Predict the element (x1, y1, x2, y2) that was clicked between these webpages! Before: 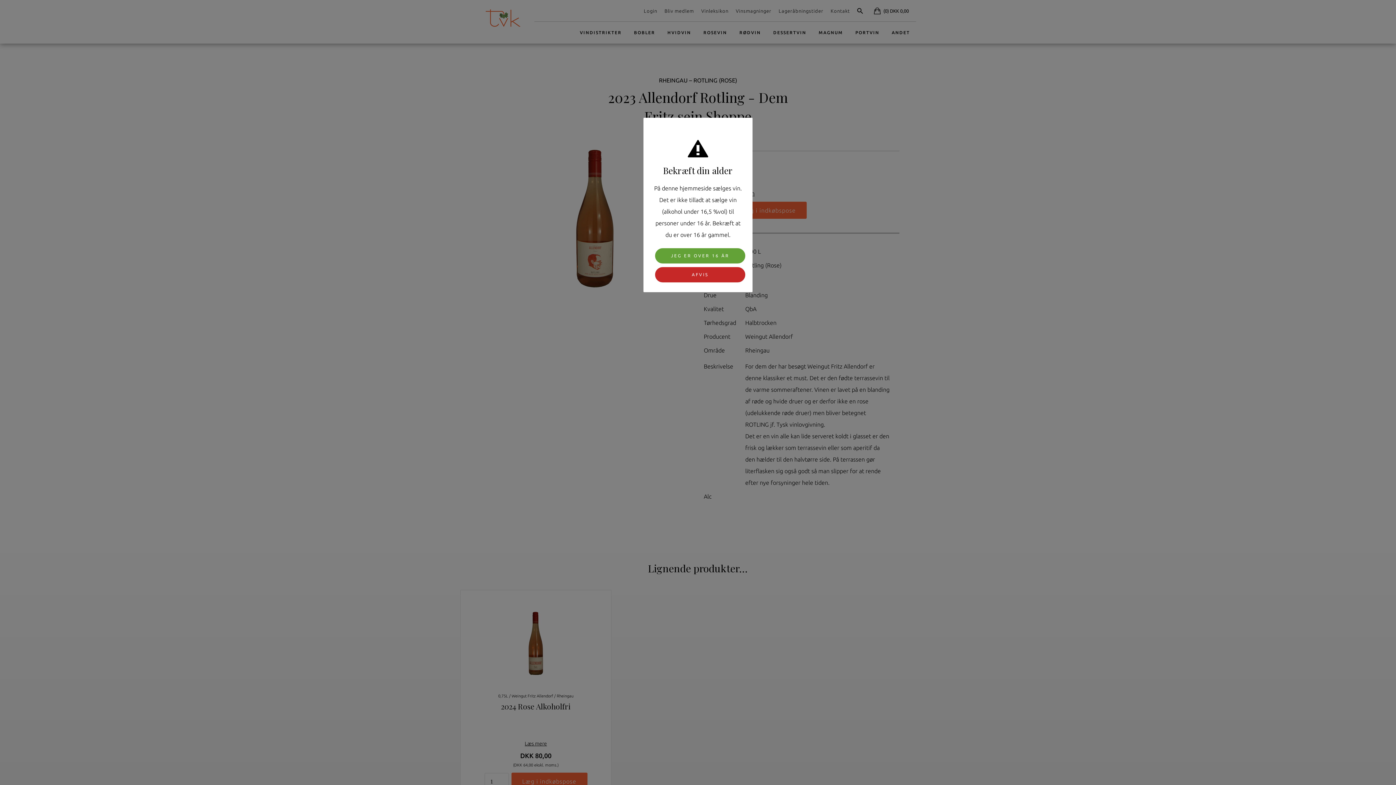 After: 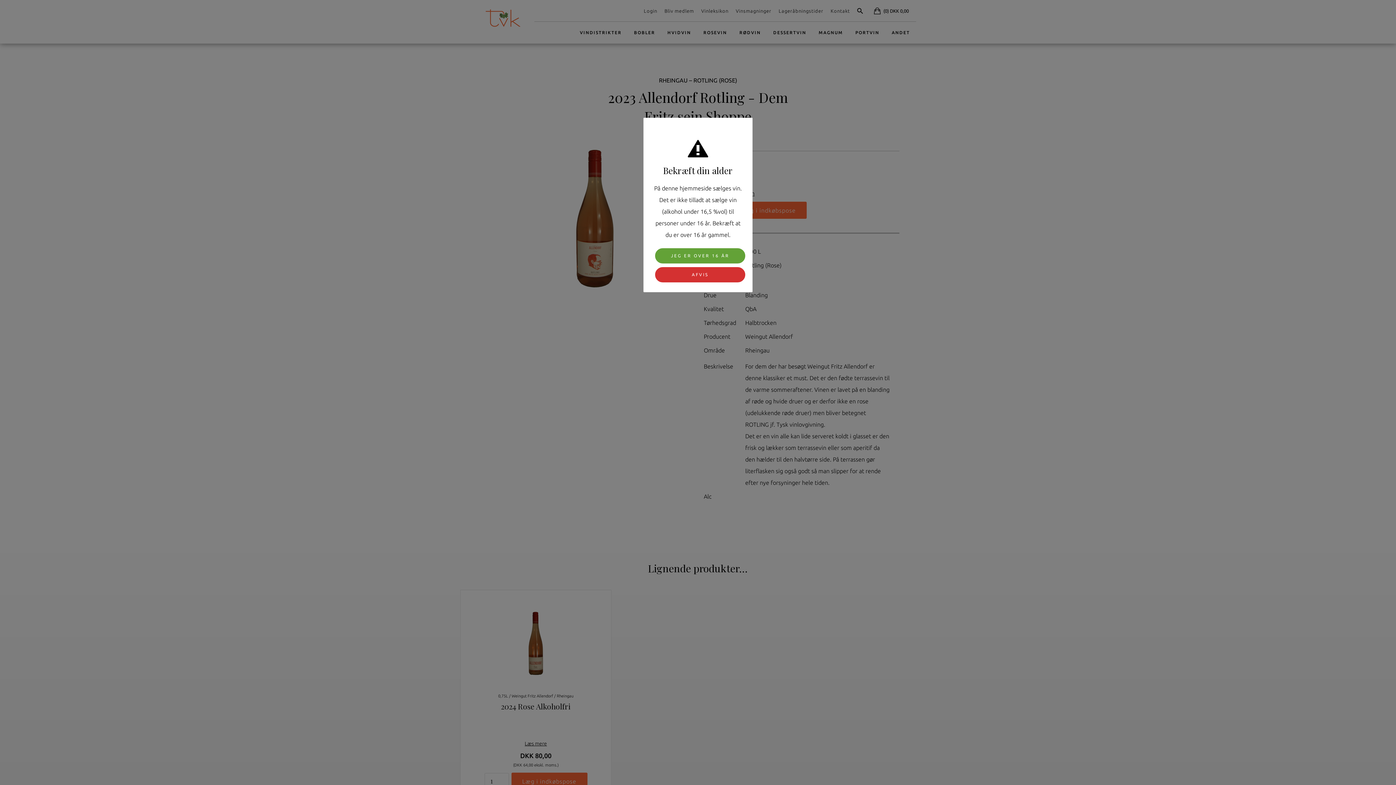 Action: label: AFVIS bbox: (655, 267, 745, 282)